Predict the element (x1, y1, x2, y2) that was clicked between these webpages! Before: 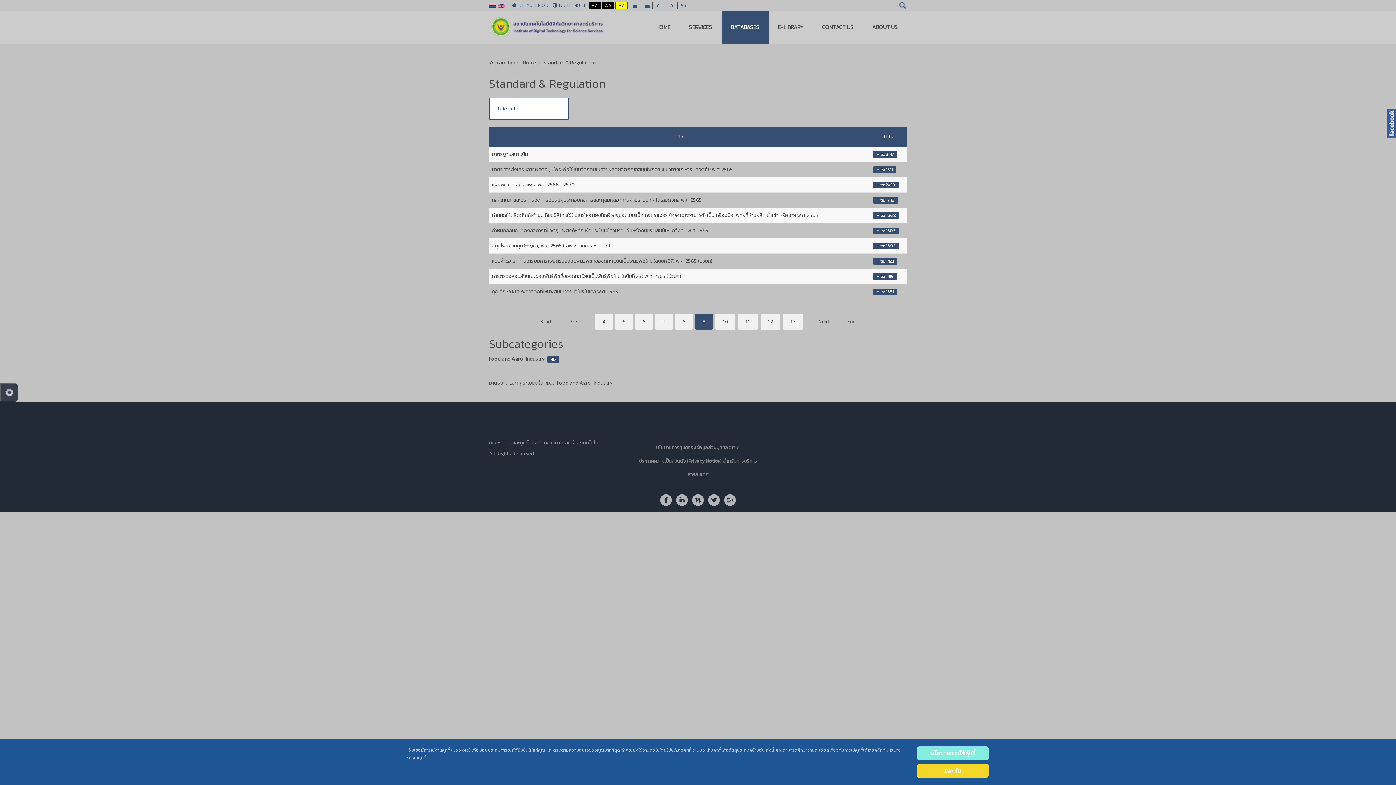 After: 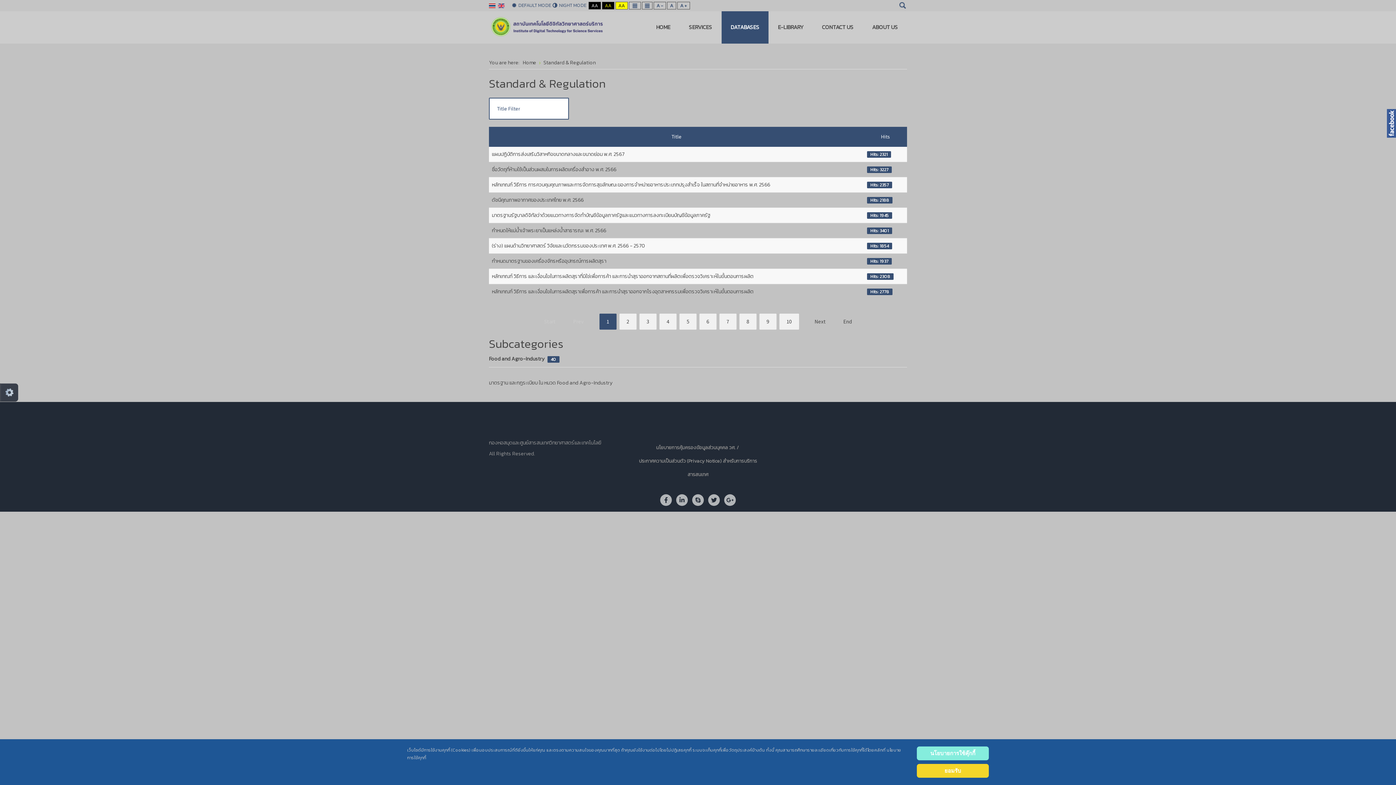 Action: bbox: (708, 497, 720, 504)